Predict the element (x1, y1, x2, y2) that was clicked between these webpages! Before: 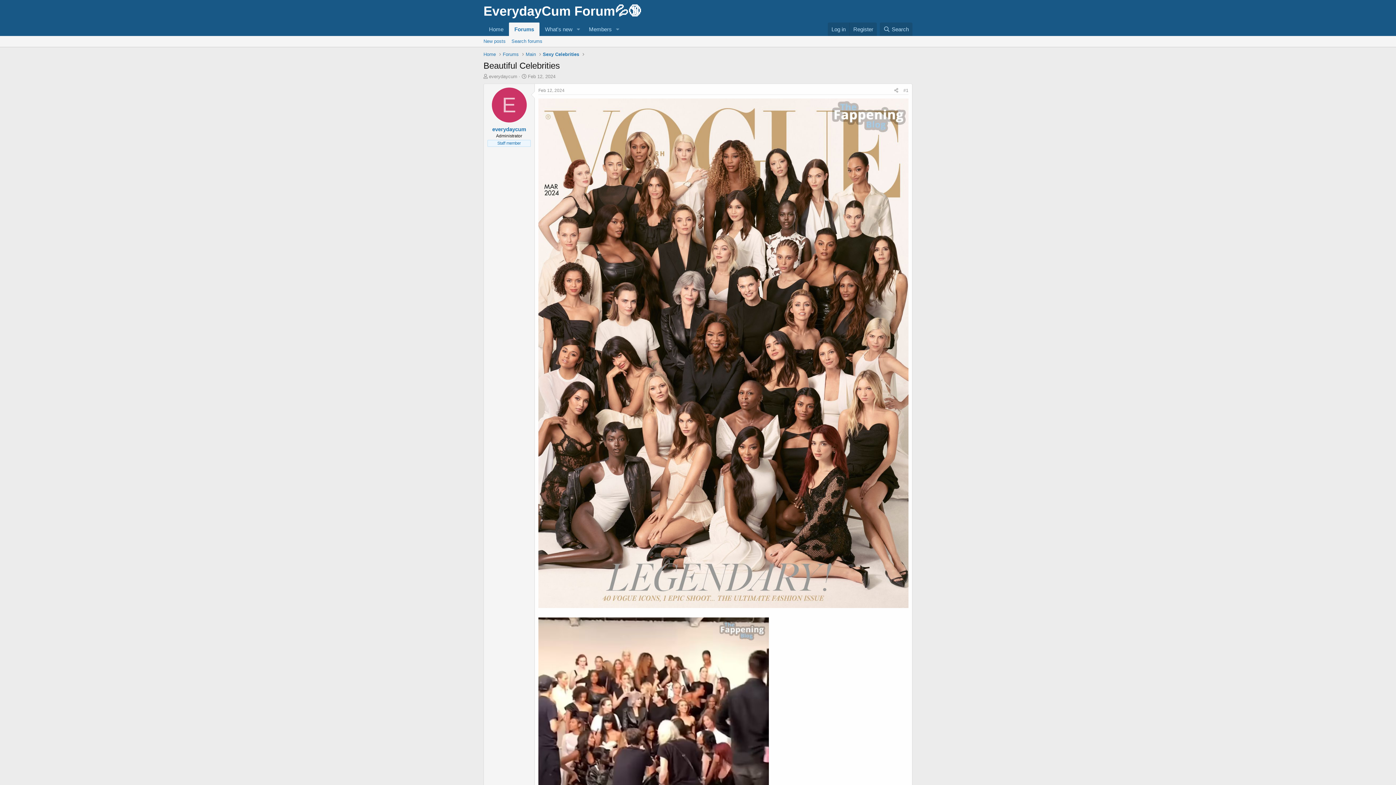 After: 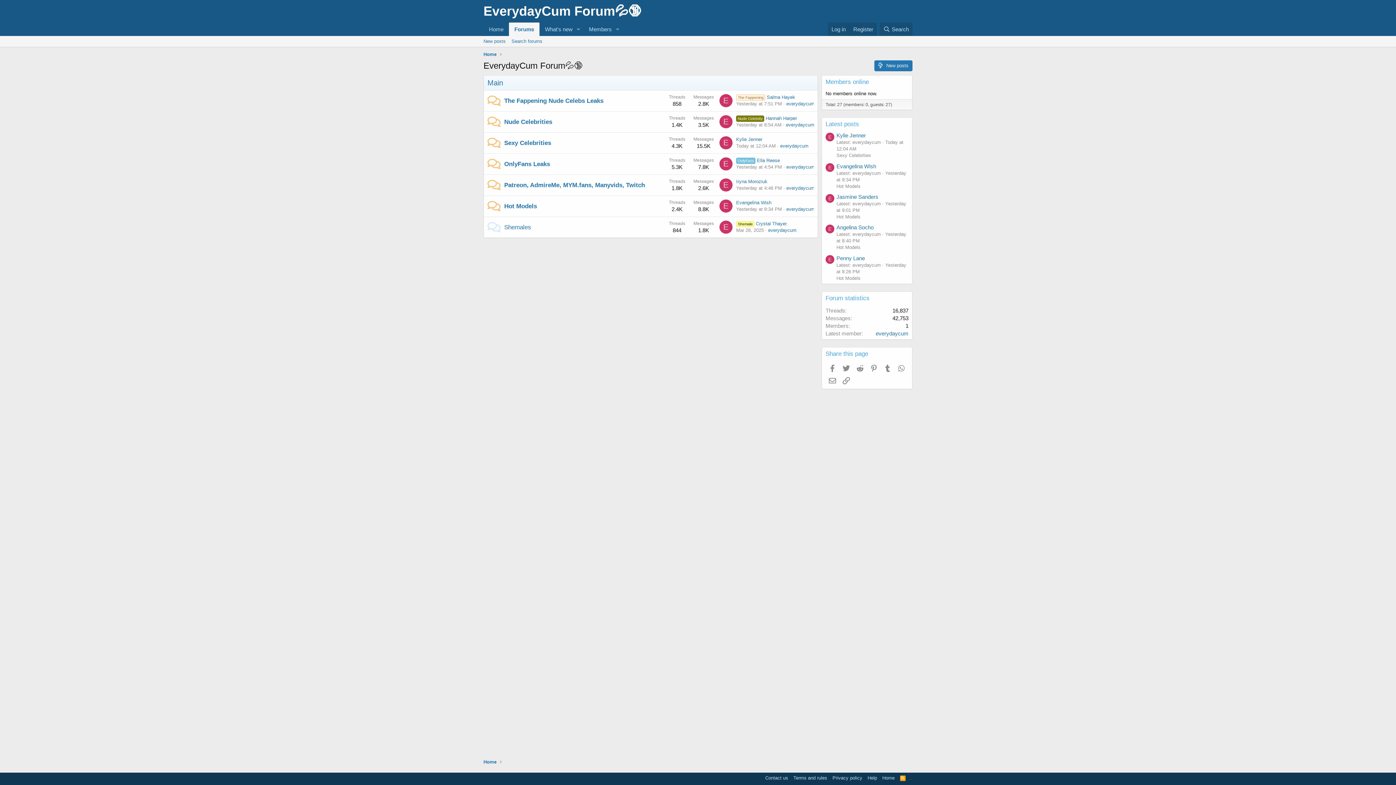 Action: label: Forums bbox: (509, 22, 539, 36)